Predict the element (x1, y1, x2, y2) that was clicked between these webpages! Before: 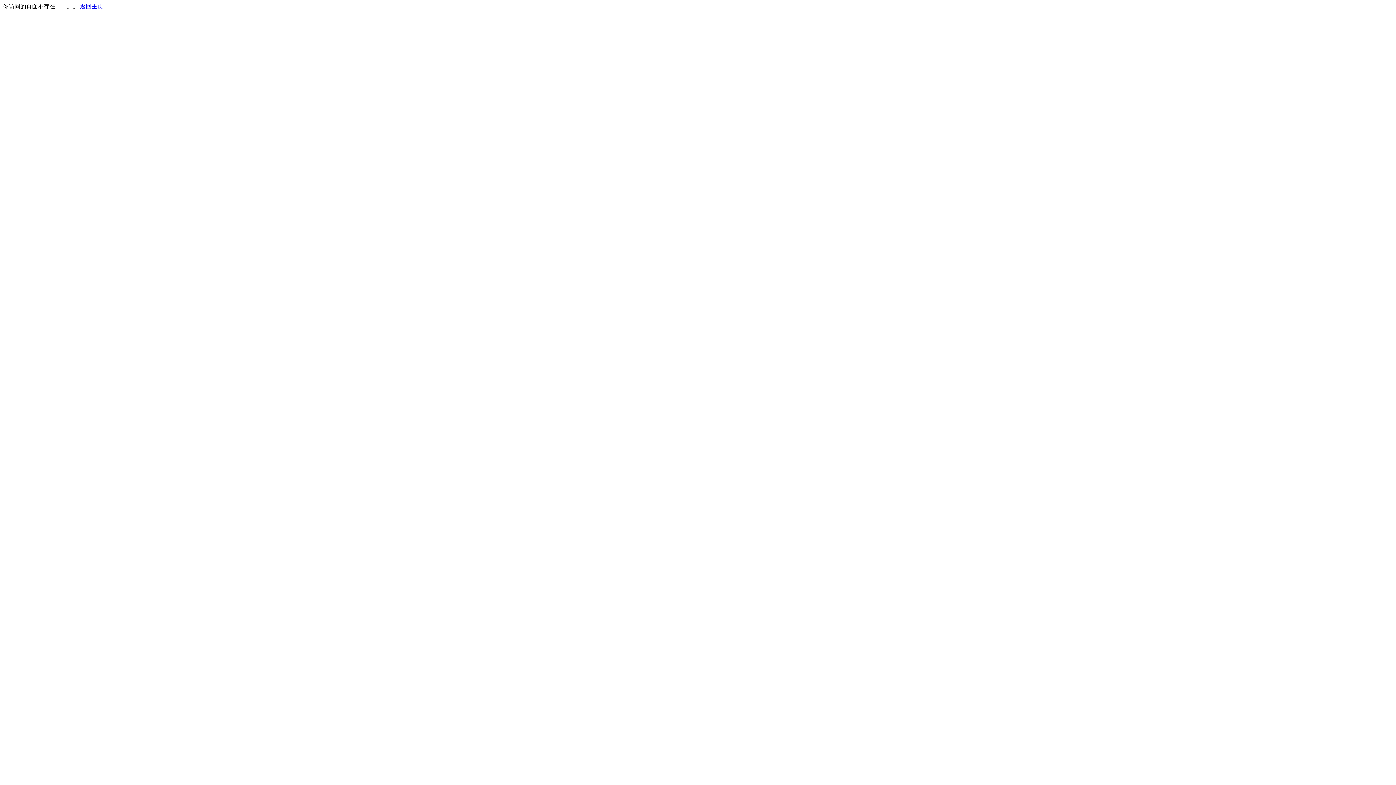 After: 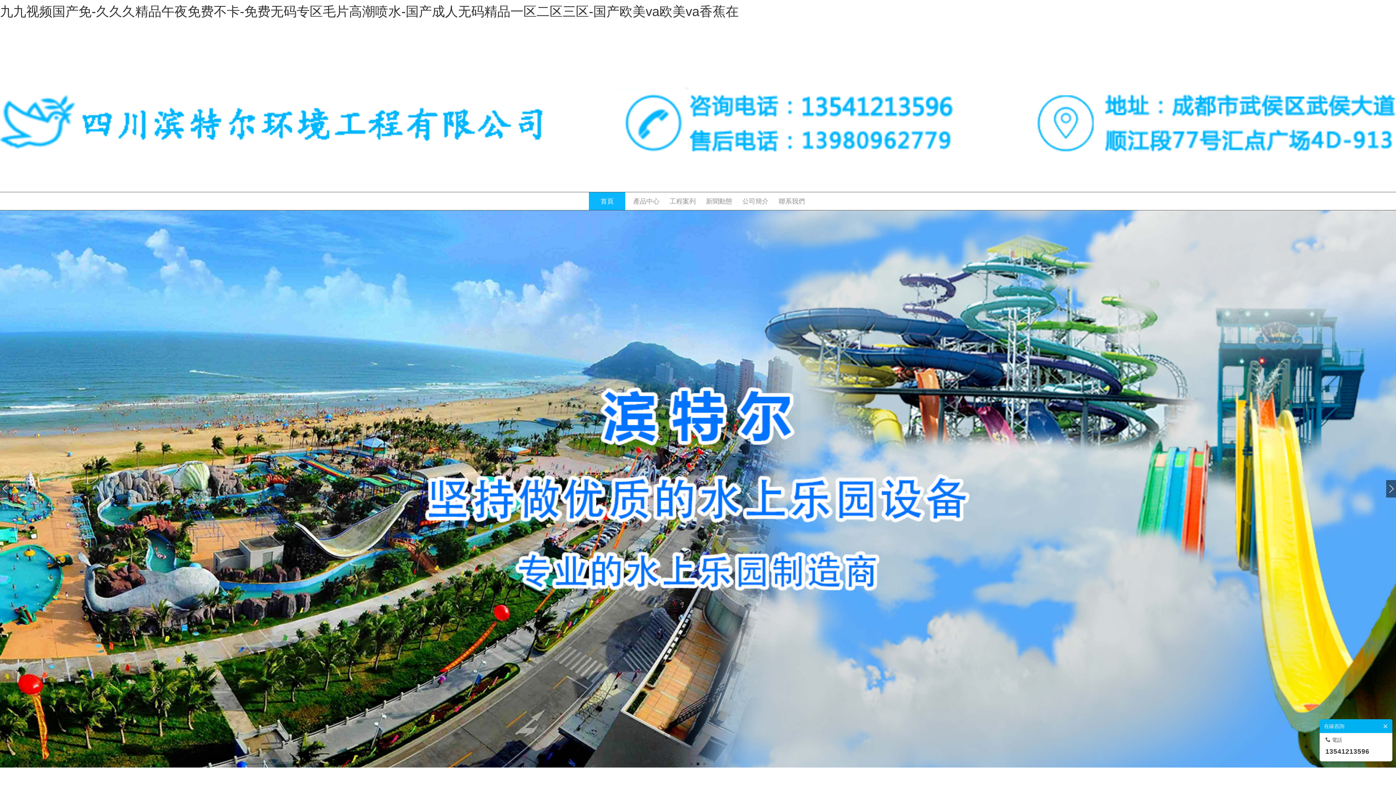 Action: bbox: (80, 3, 103, 9) label: 返回主页